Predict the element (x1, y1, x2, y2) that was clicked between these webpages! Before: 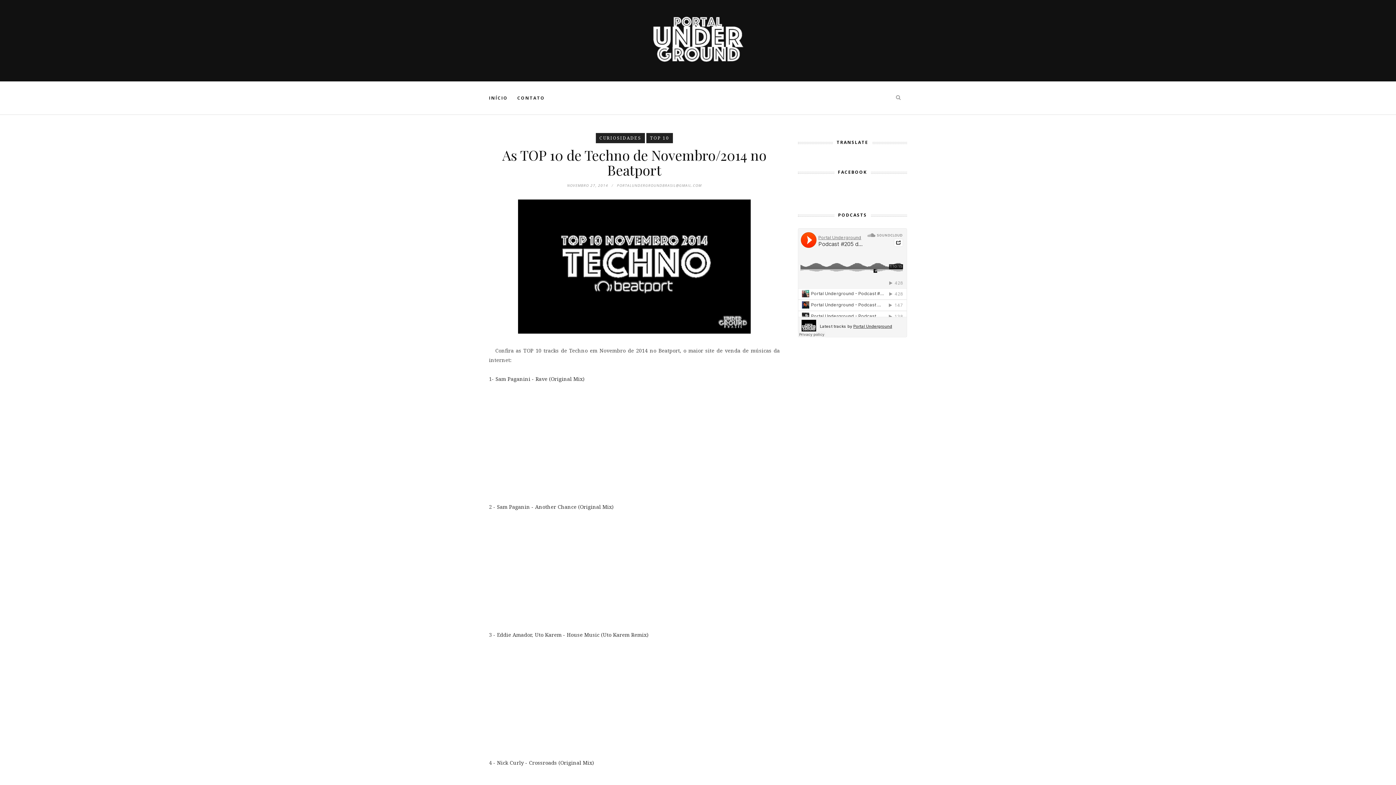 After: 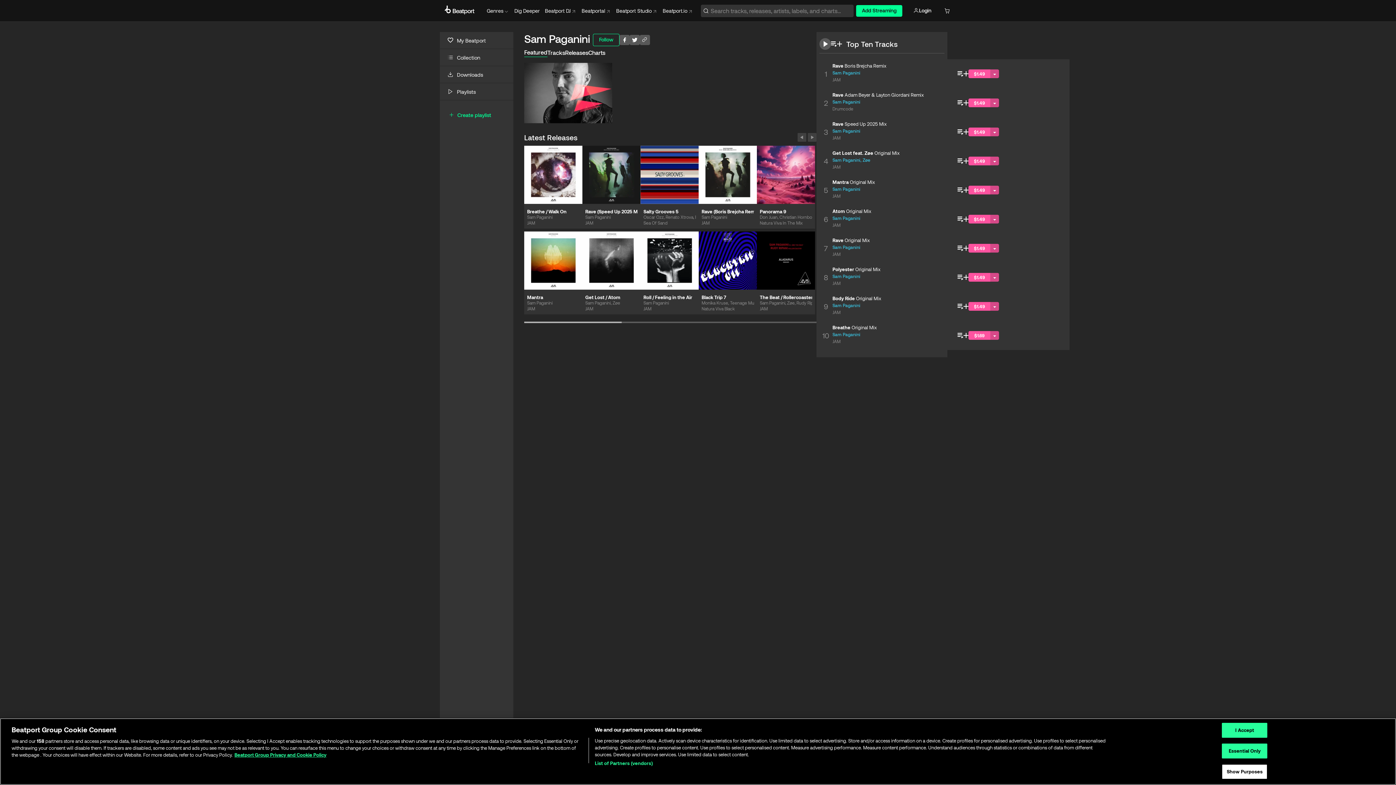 Action: bbox: (495, 375, 532, 382) label: Sam Paganini 